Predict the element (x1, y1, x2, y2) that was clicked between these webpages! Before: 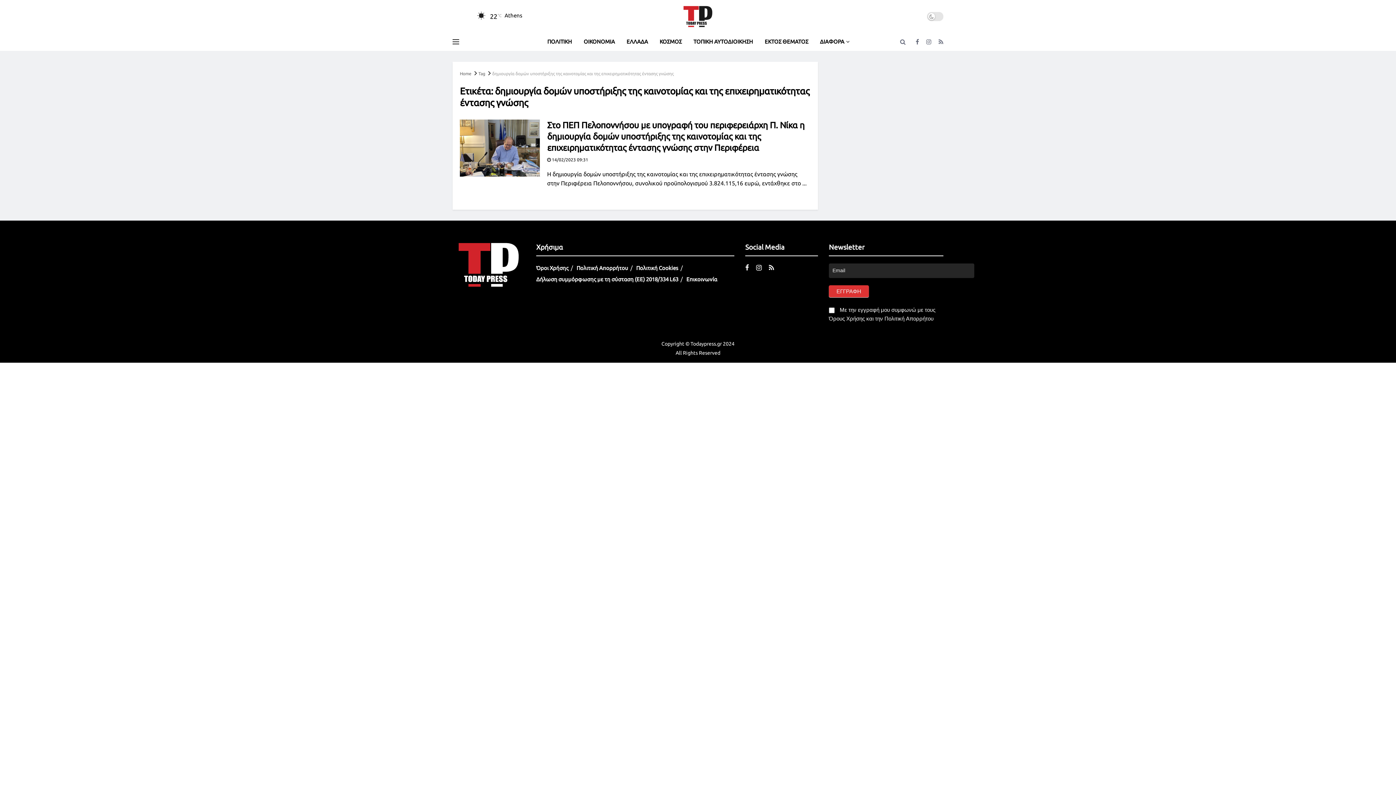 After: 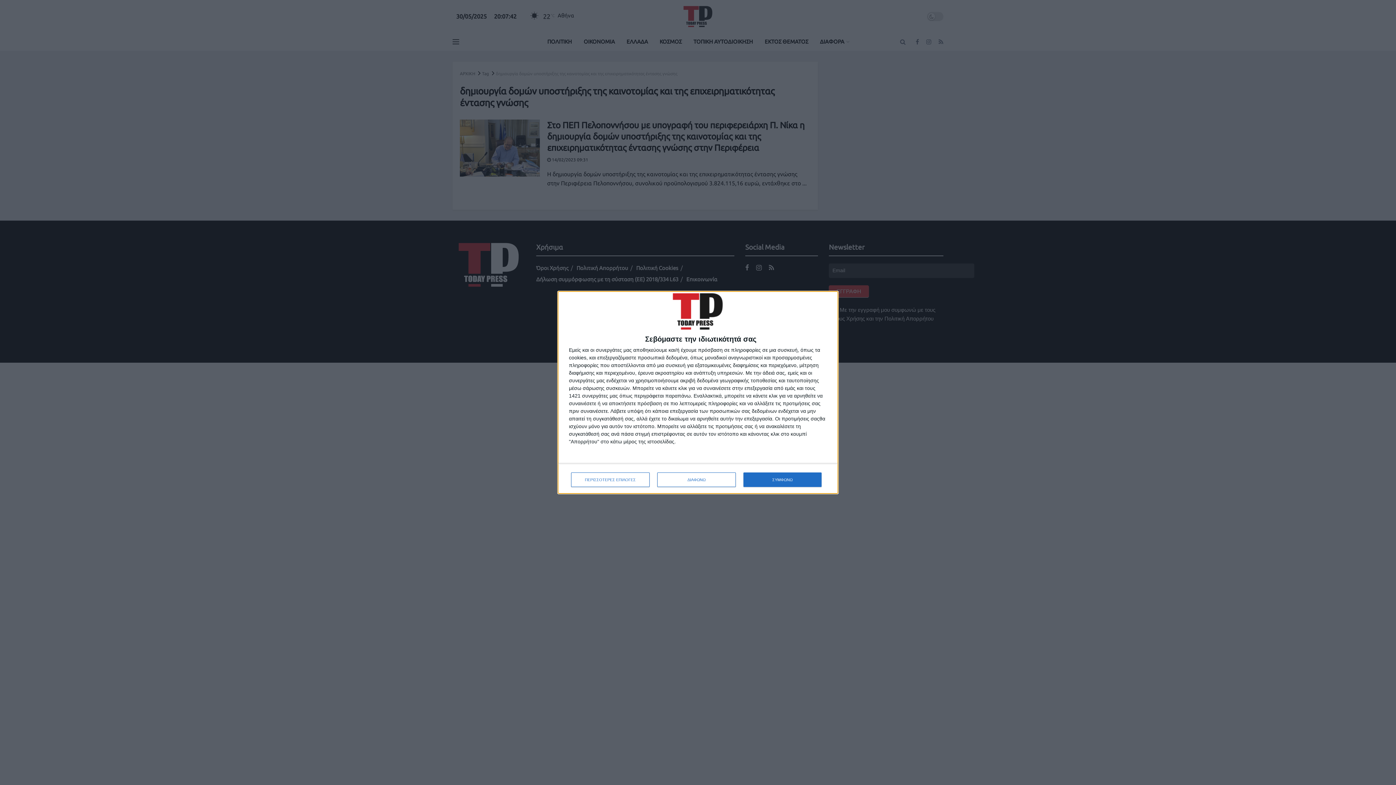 Action: bbox: (536, 265, 568, 271) label: Όροι Χρήσης